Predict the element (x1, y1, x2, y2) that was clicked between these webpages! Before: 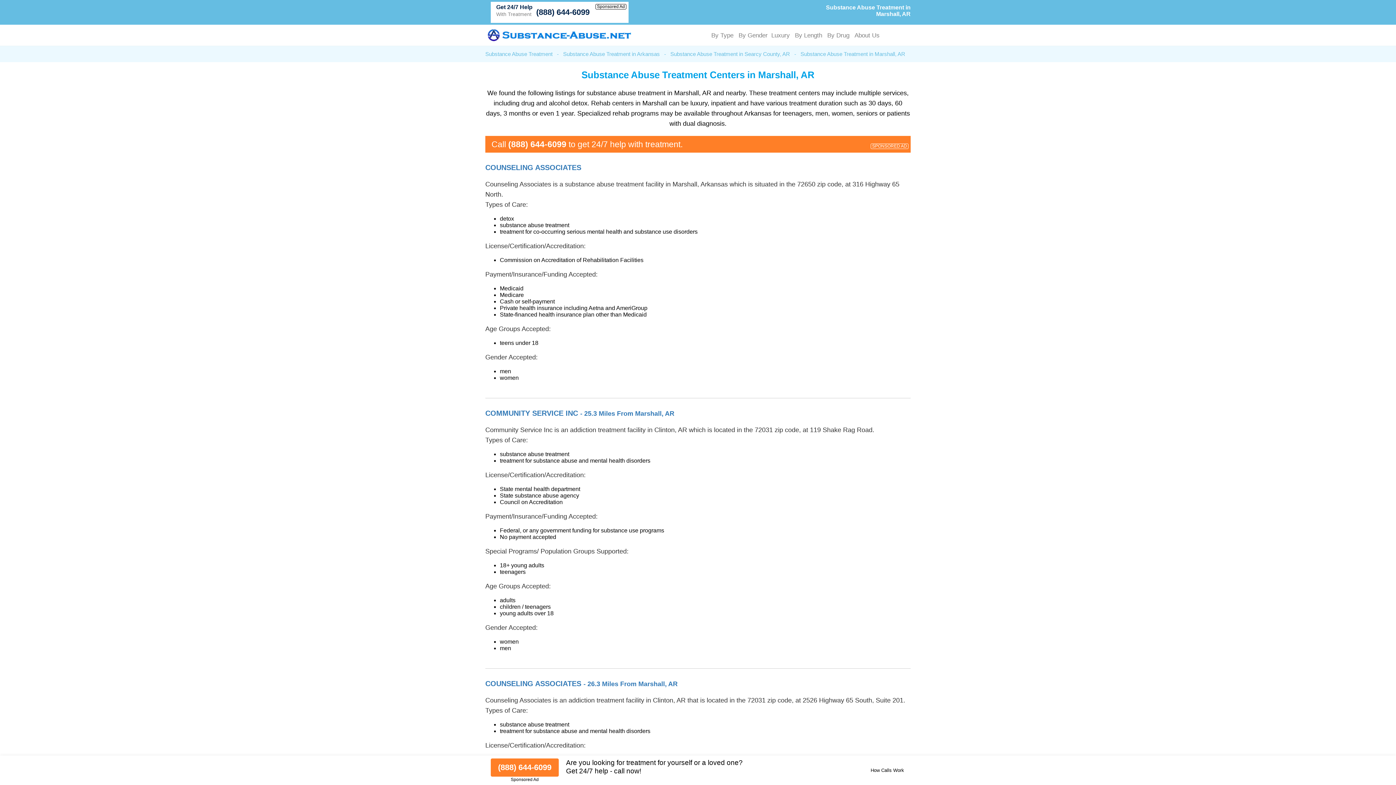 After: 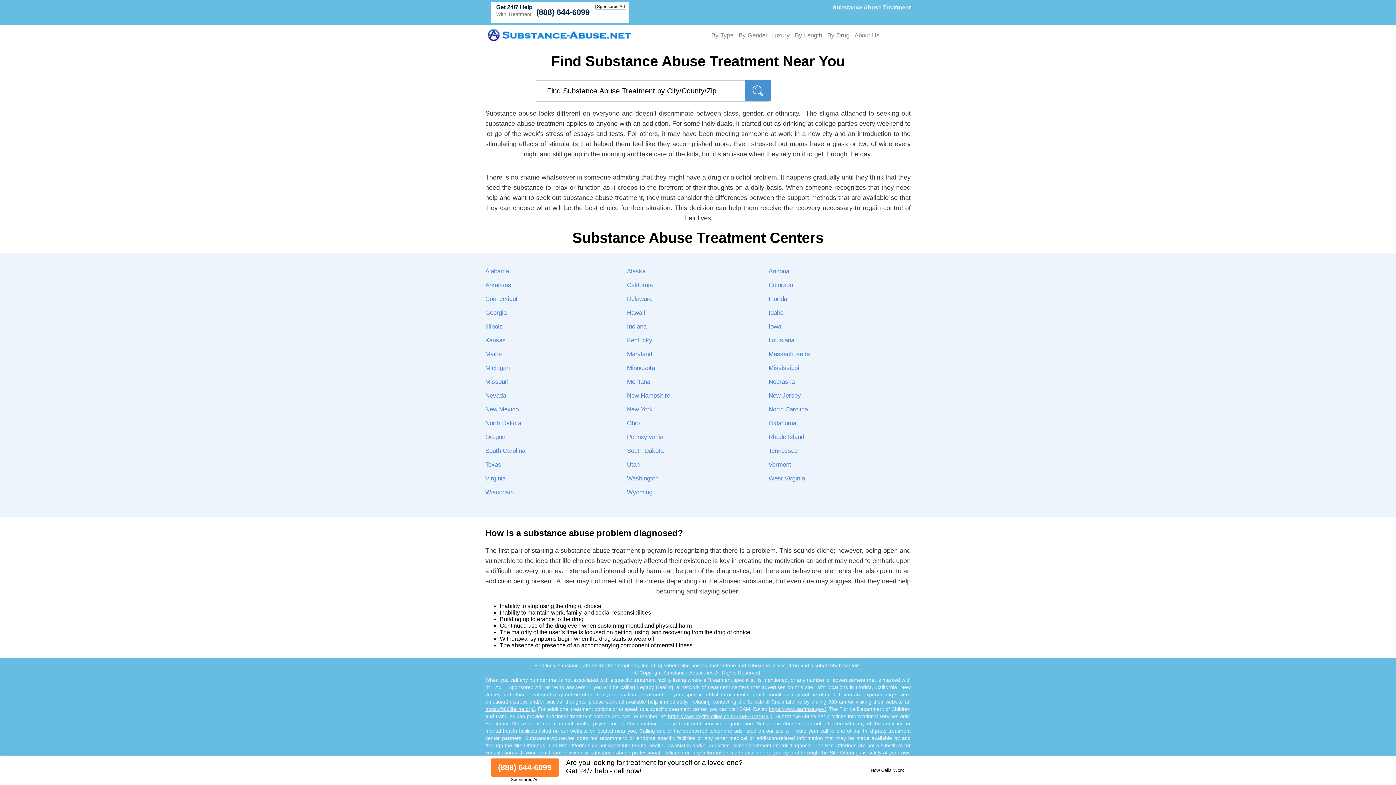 Action: bbox: (485, 37, 633, 43)